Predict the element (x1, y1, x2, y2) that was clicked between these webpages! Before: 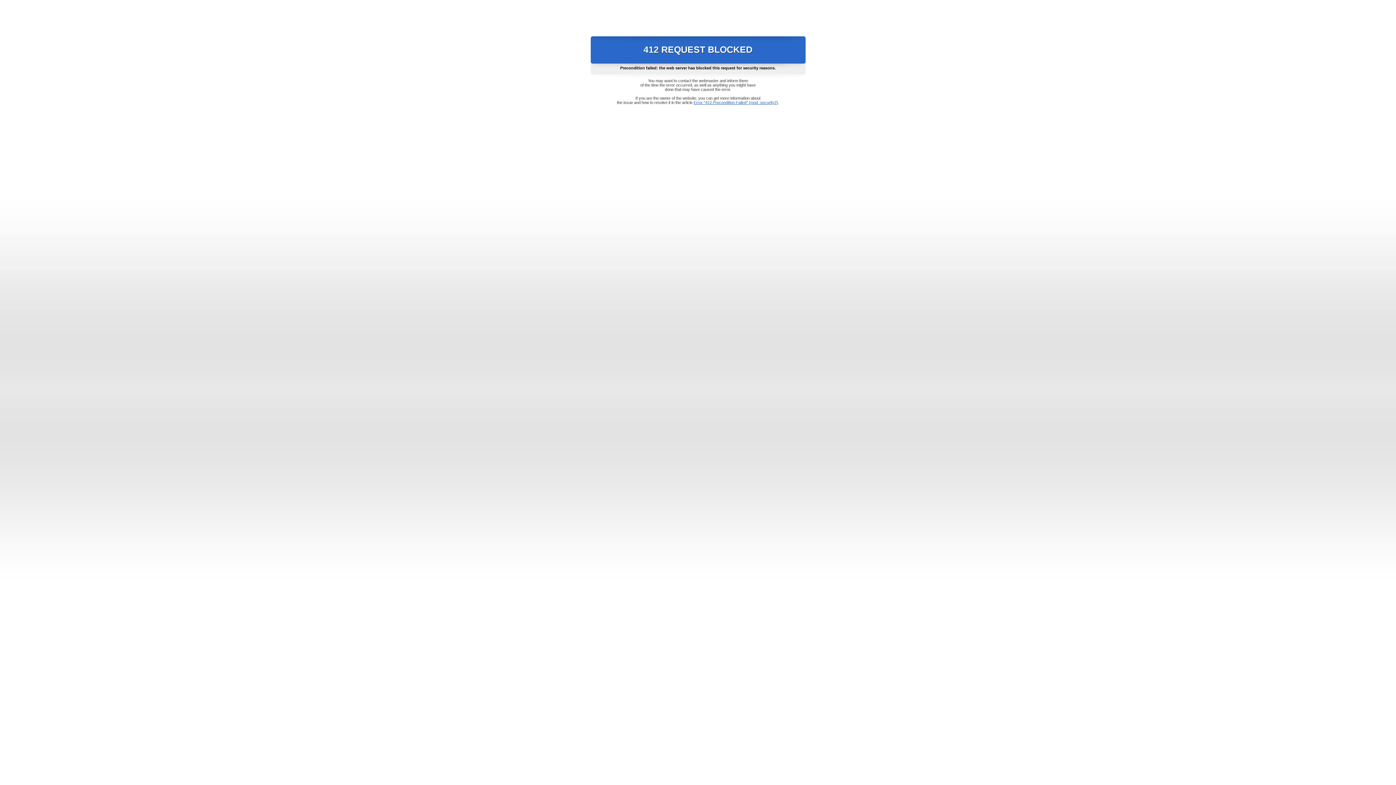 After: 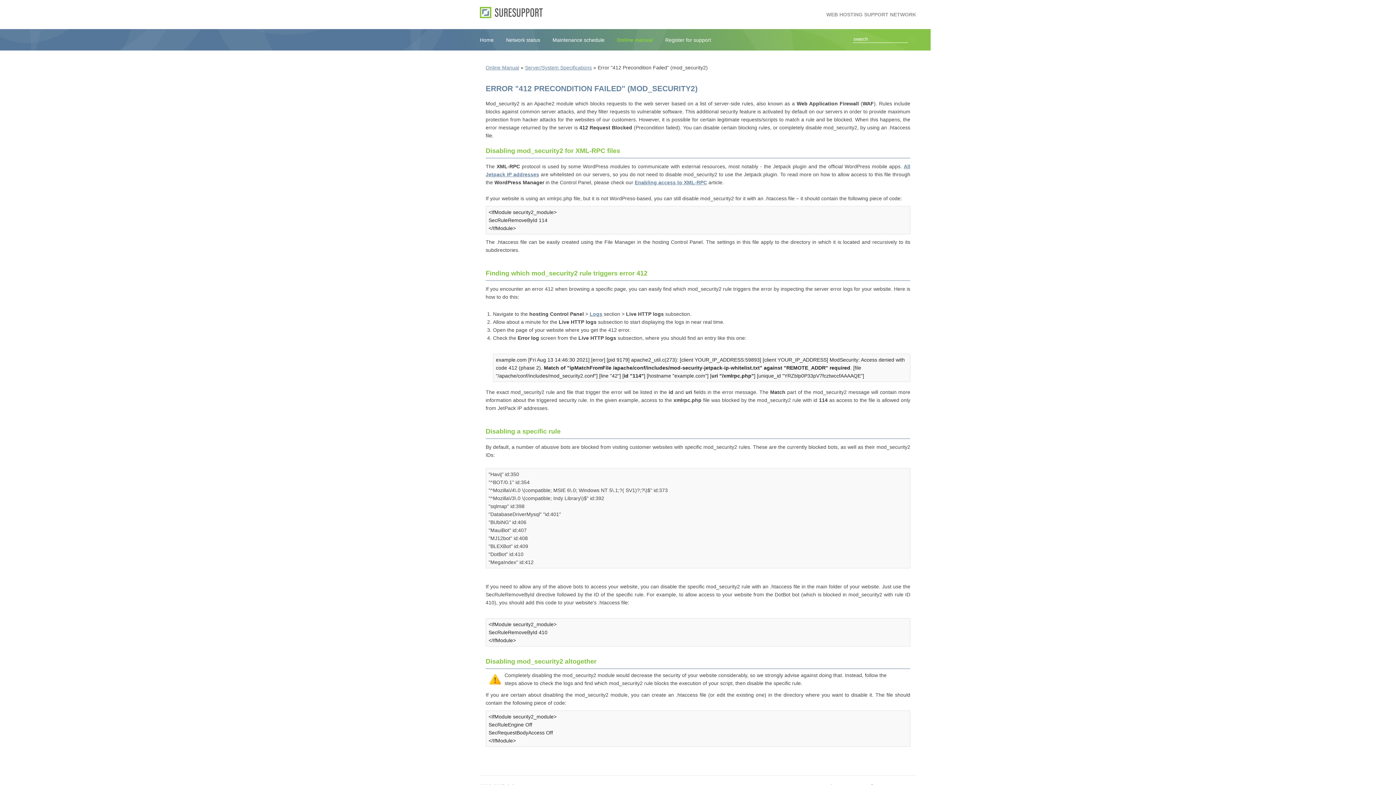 Action: bbox: (693, 100, 778, 104) label: Error "412 Precondition Failed" (mod_security2)